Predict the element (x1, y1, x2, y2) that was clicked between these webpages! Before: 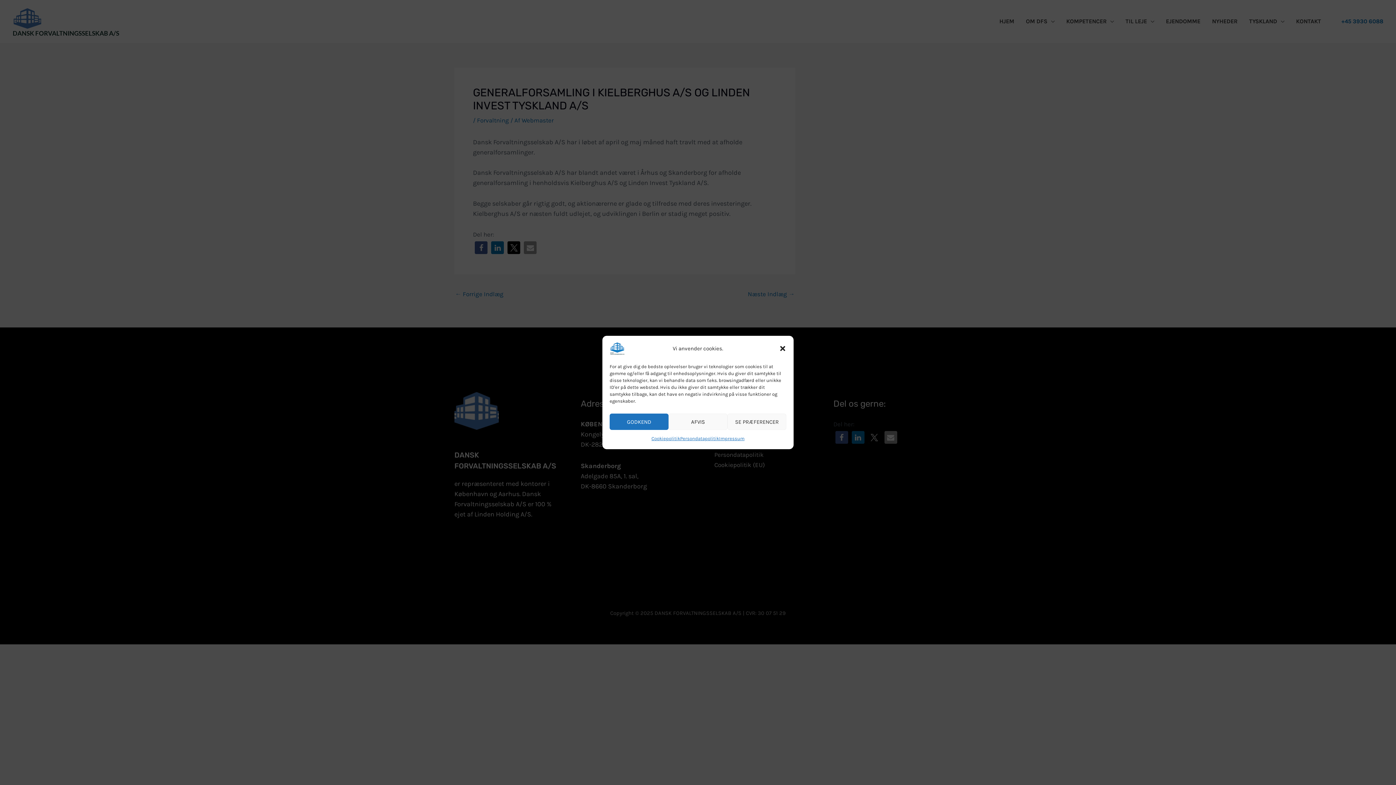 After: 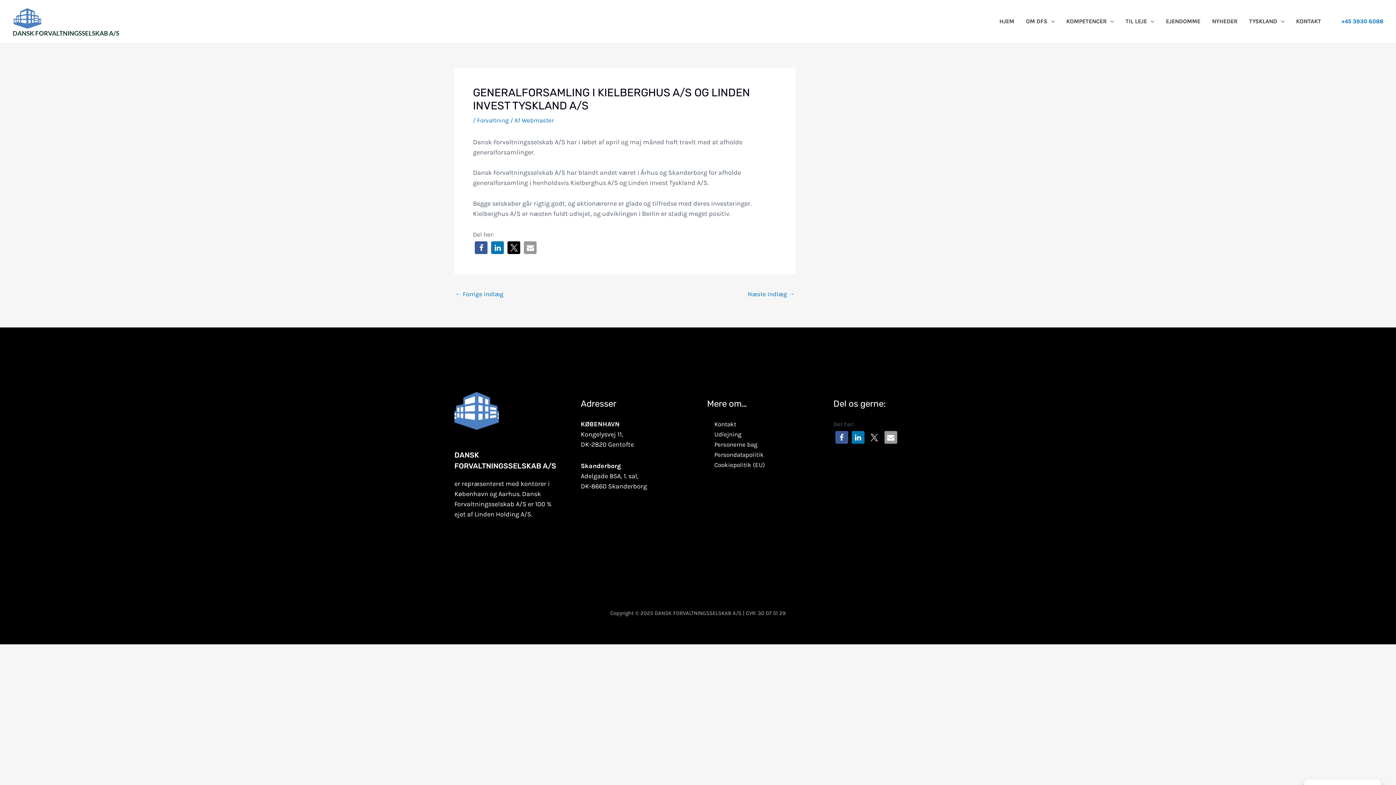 Action: bbox: (609, 413, 668, 430) label: GODKEND